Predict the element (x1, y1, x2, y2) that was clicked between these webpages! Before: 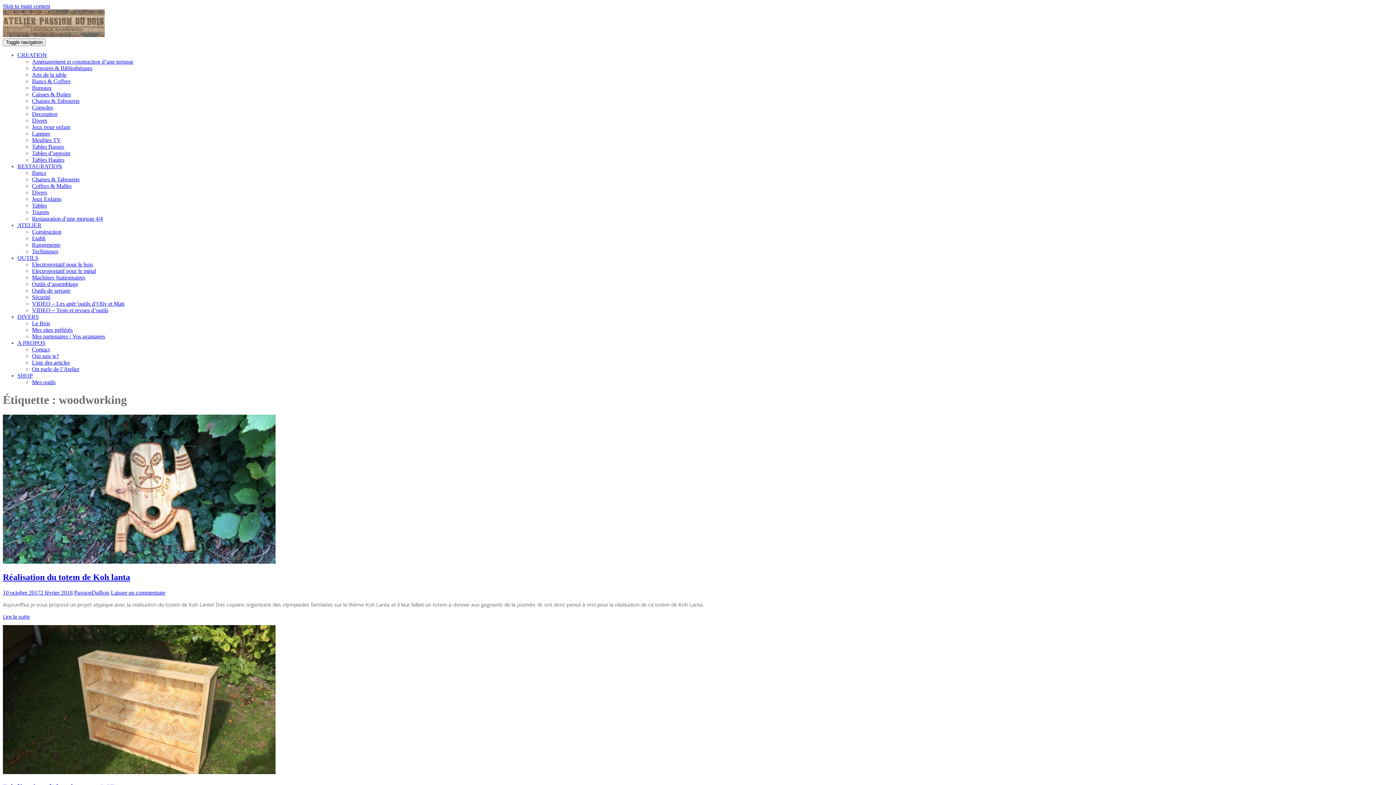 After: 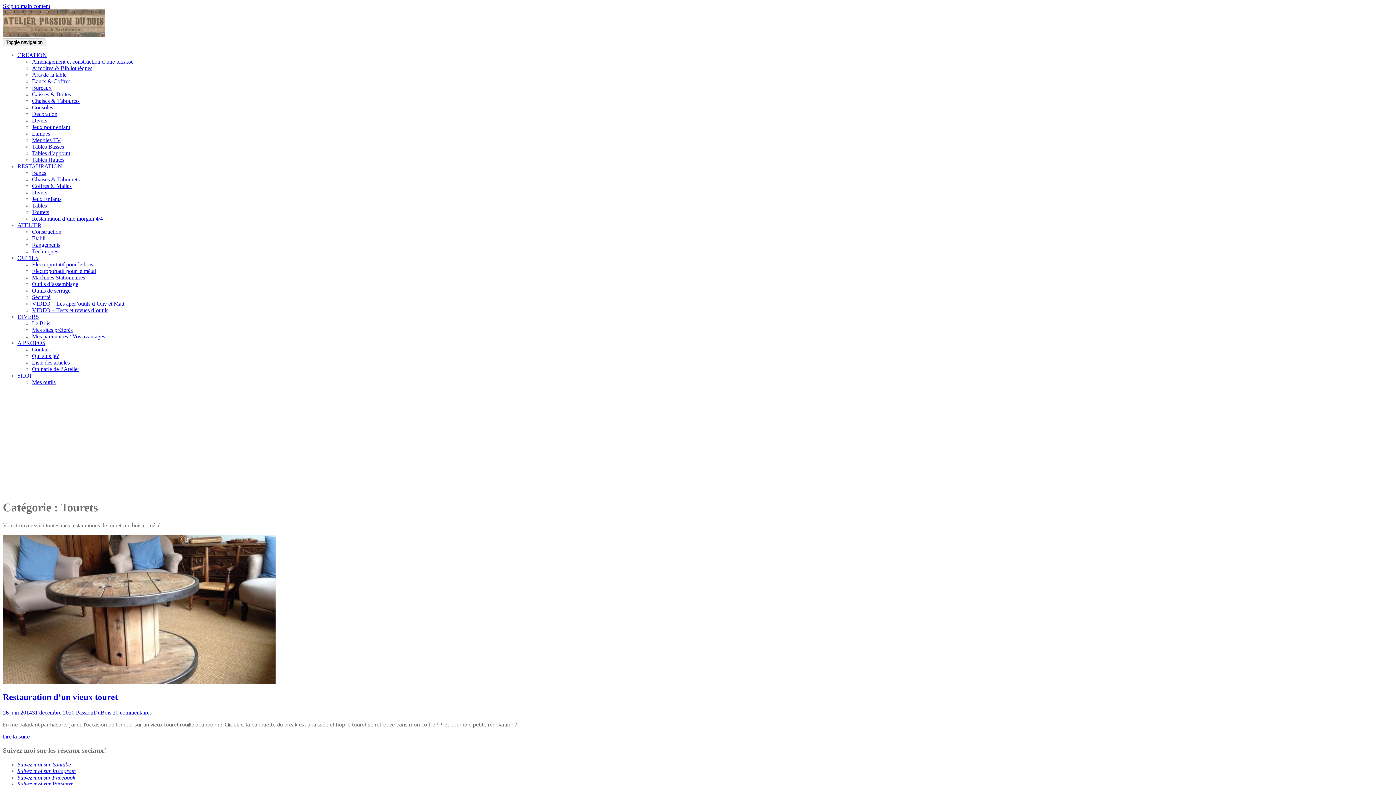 Action: label: Tourets bbox: (32, 209, 49, 215)